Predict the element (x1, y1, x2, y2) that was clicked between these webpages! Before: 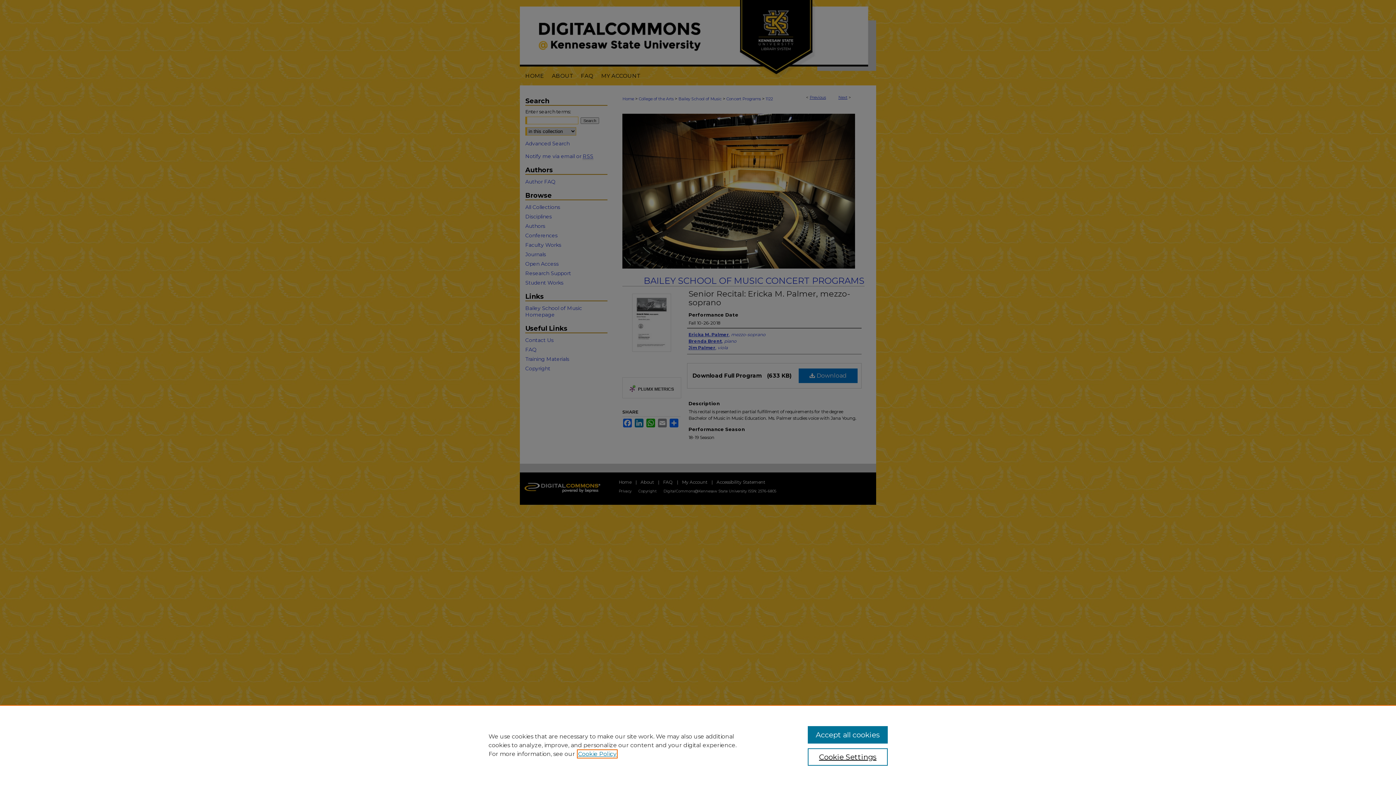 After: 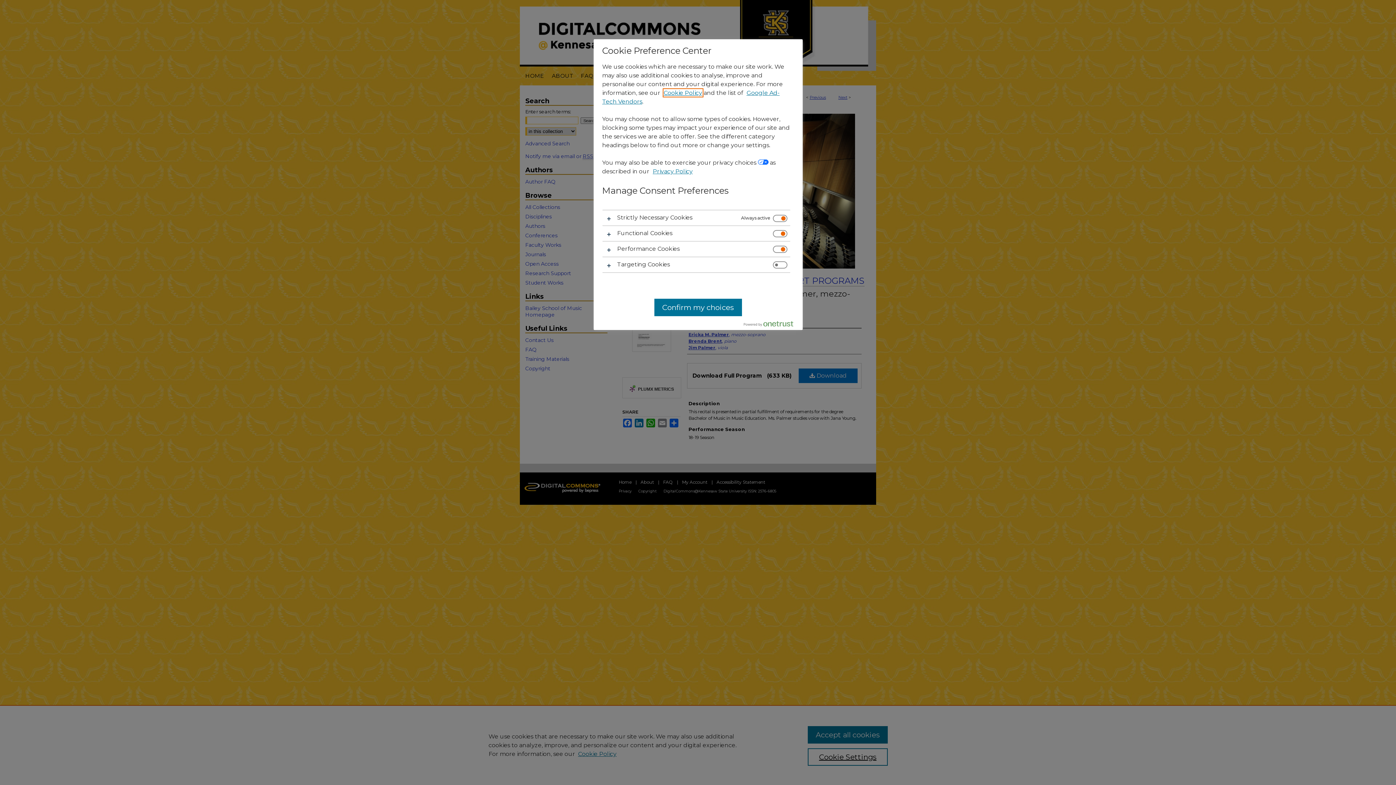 Action: label: Cookie Settings bbox: (807, 748, 887, 766)